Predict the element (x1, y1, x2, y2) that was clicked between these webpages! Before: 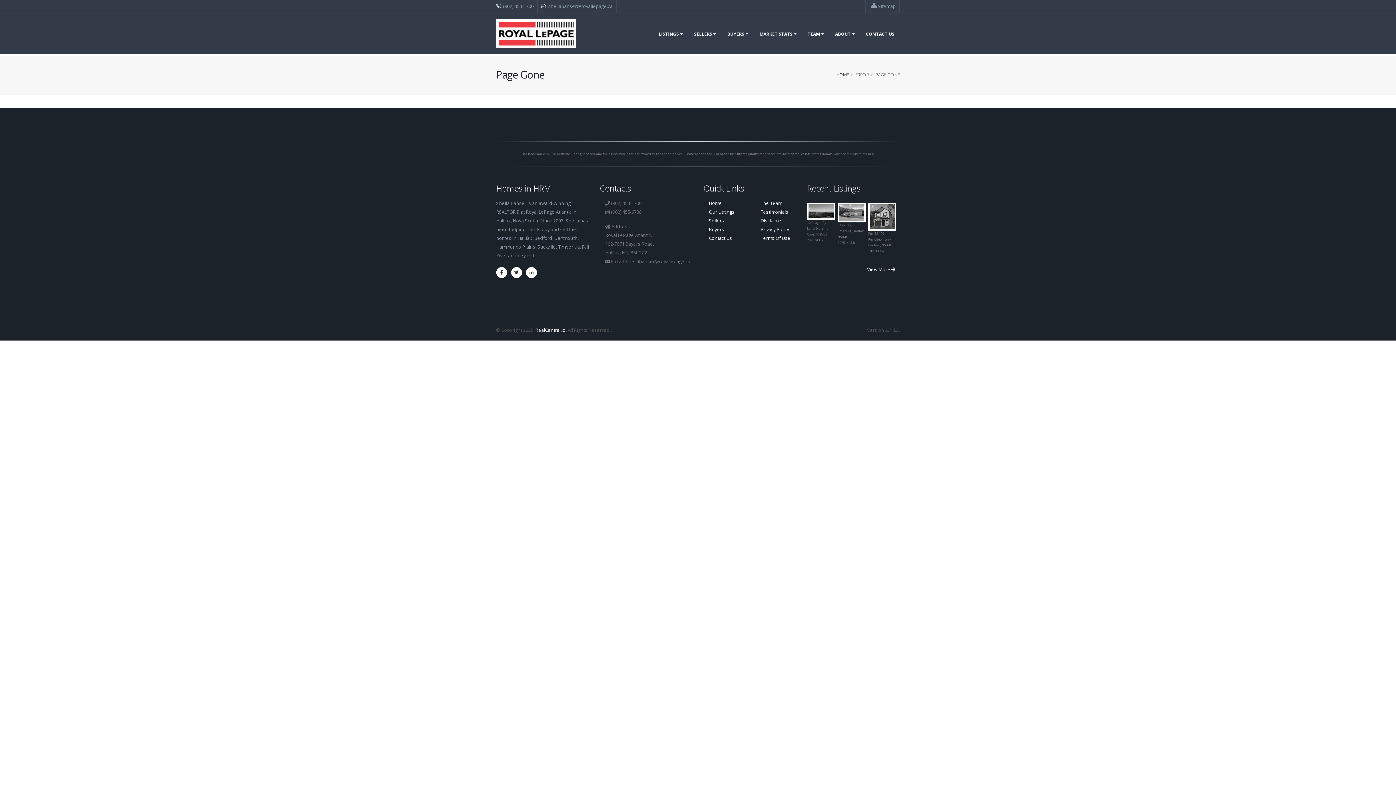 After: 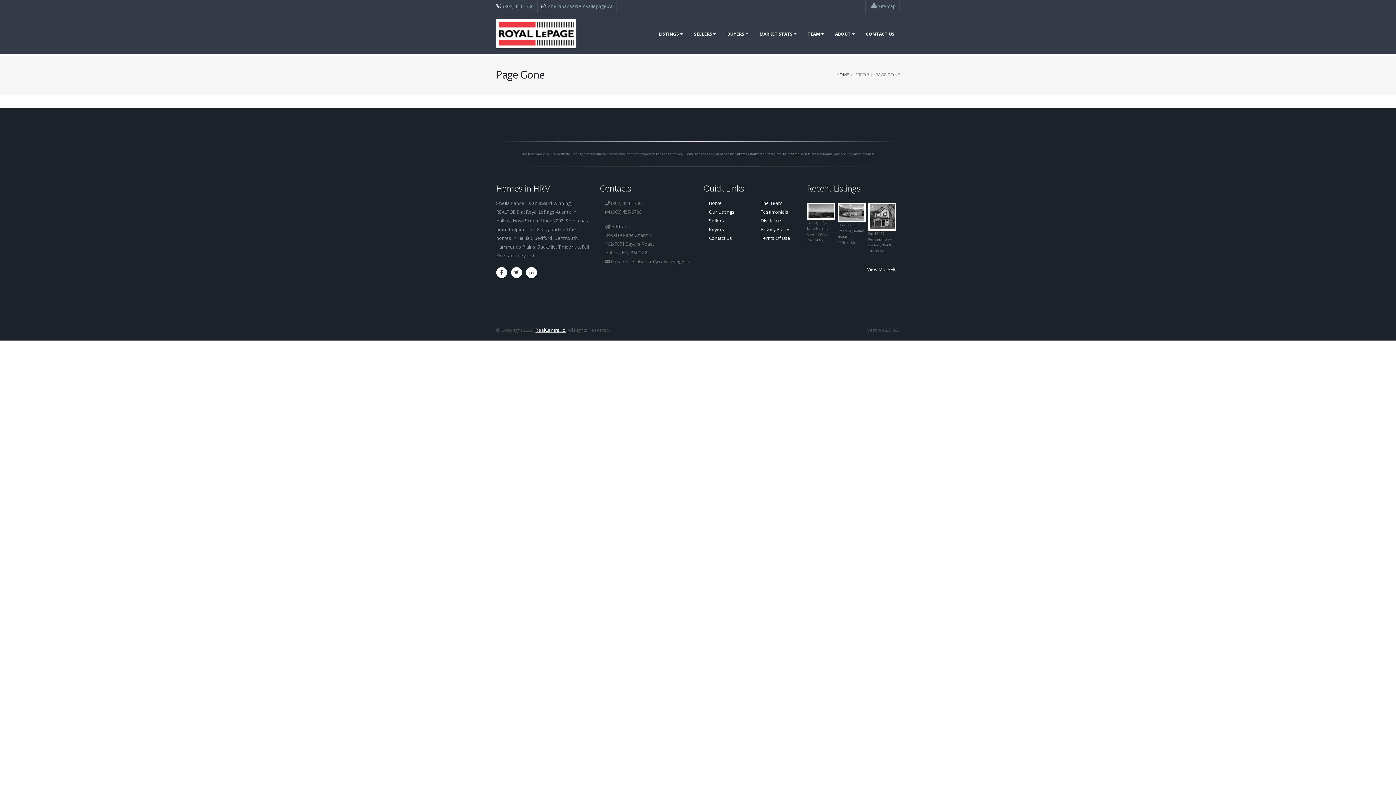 Action: label: RealCentral.io bbox: (535, 327, 565, 333)